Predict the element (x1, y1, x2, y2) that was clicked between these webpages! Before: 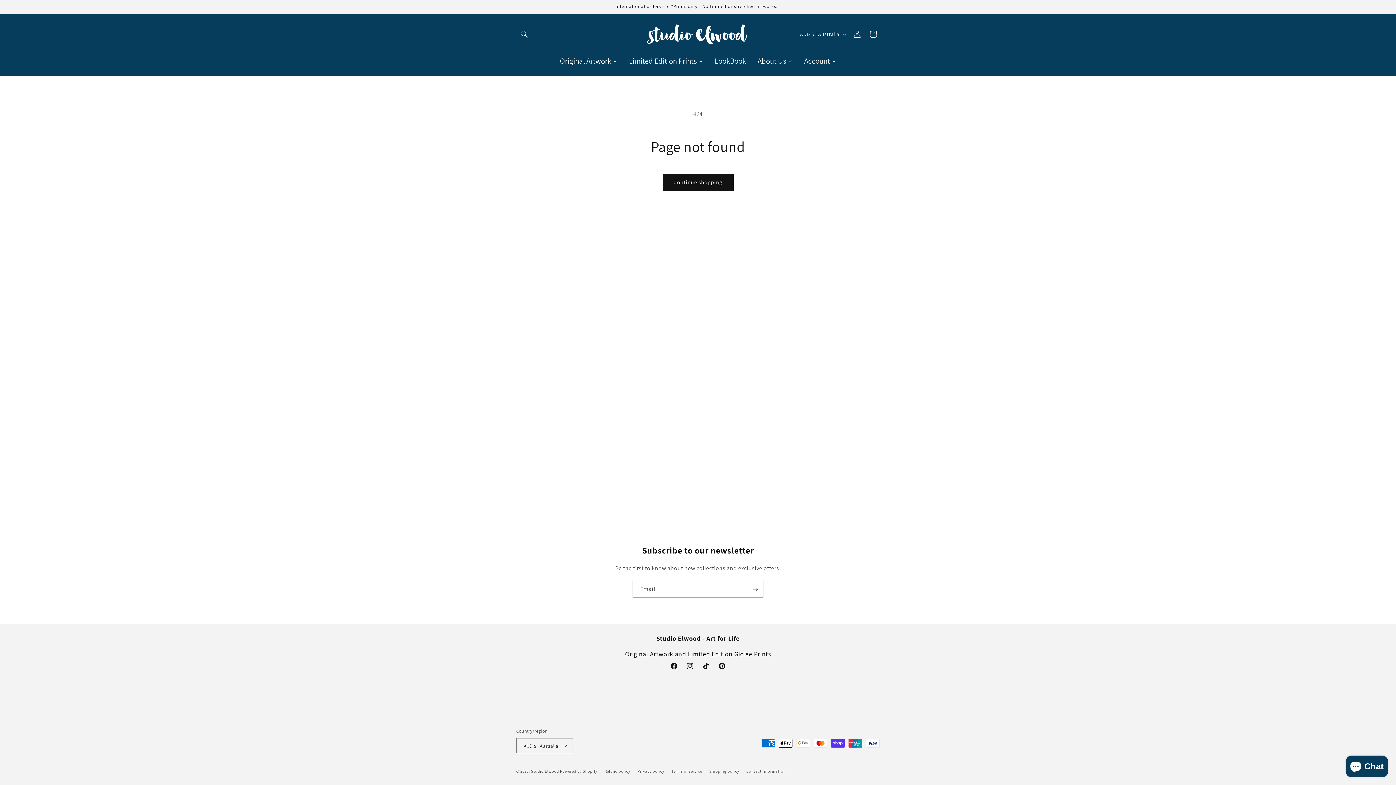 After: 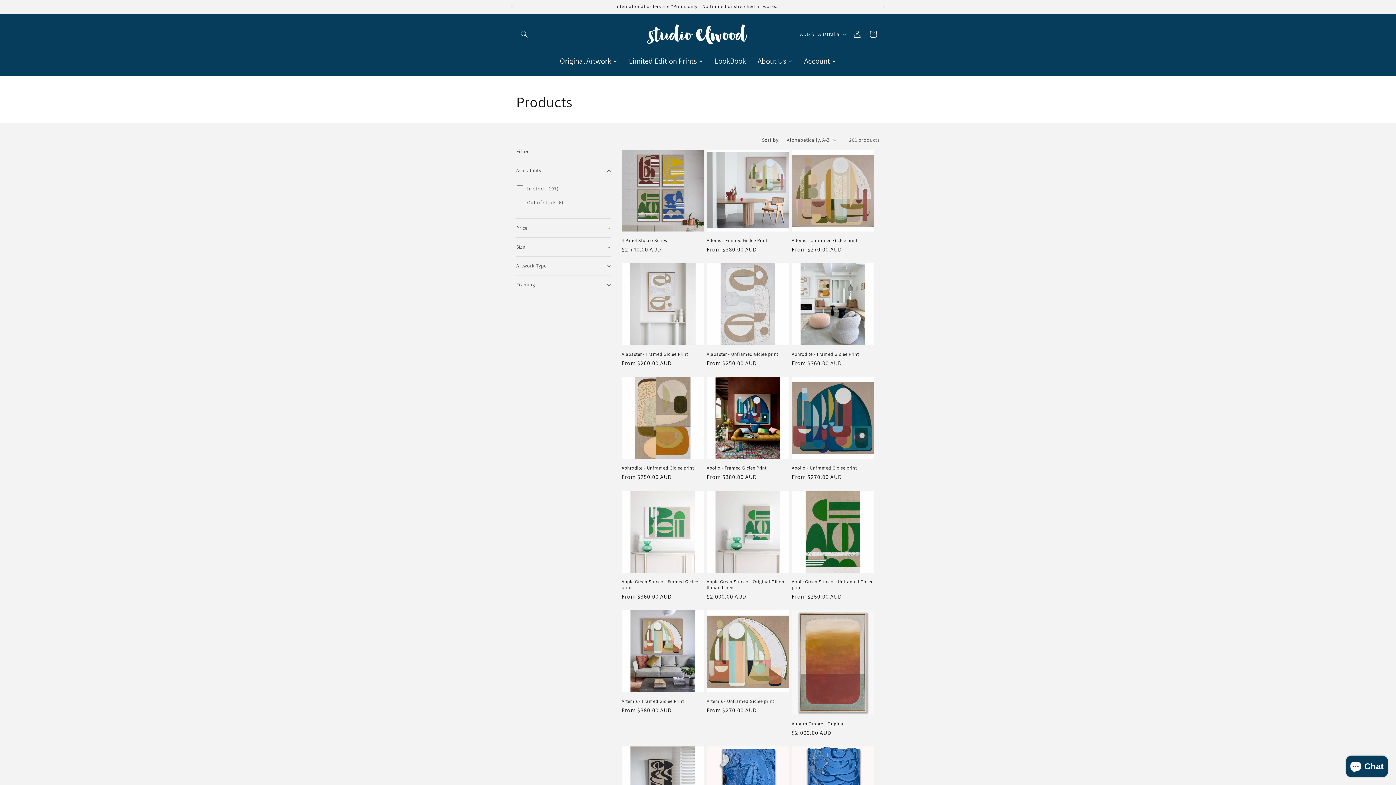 Action: bbox: (662, 174, 733, 191) label: Continue shopping